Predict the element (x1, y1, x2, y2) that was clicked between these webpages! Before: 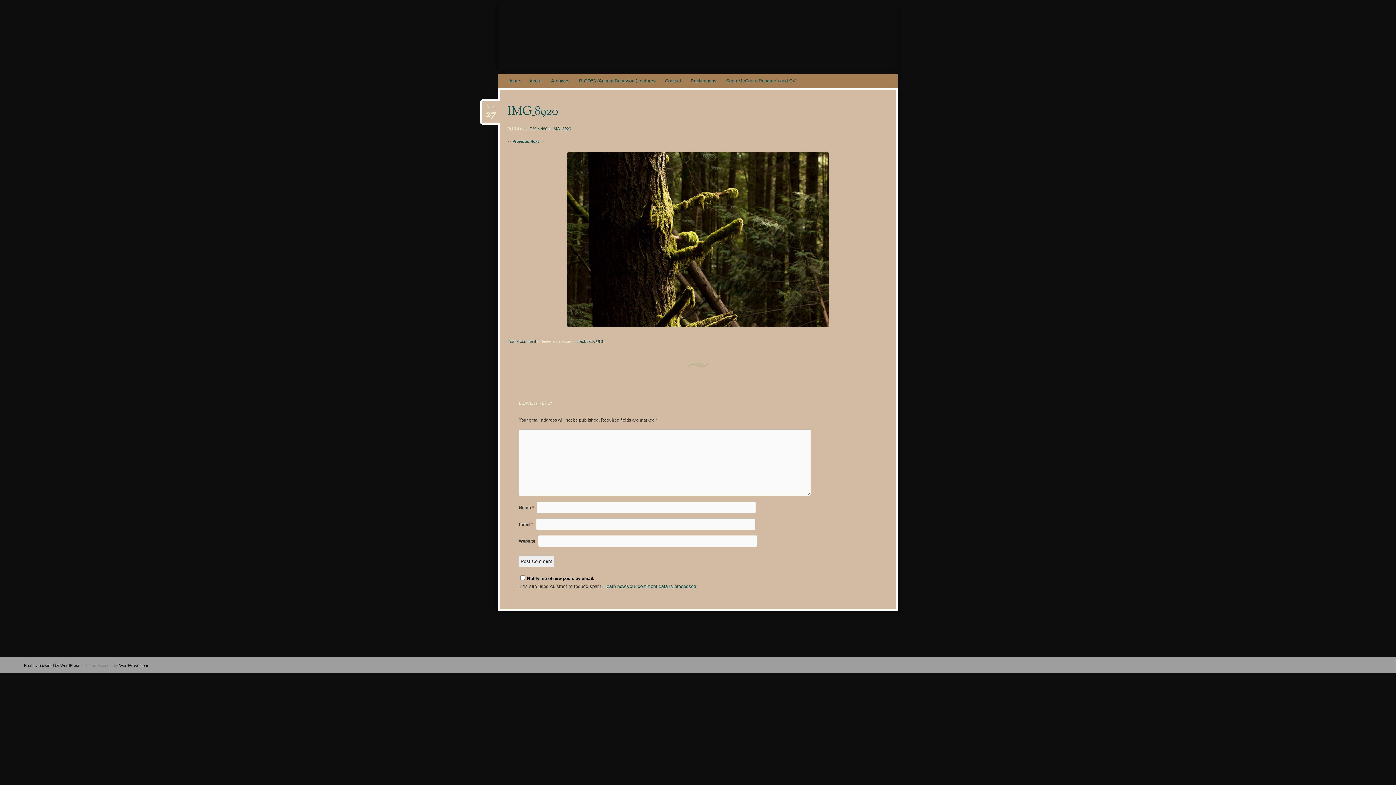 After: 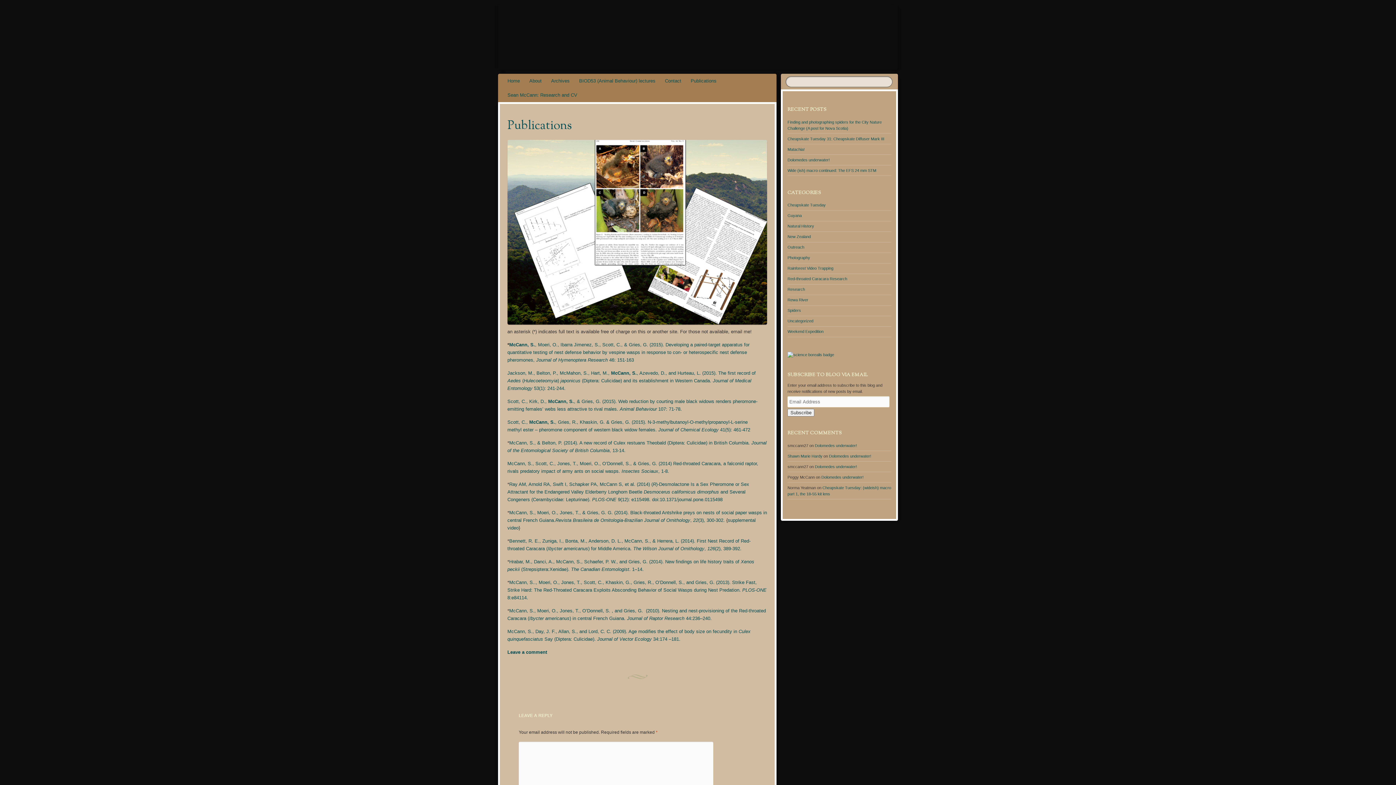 Action: bbox: (686, 73, 721, 88) label: Publications